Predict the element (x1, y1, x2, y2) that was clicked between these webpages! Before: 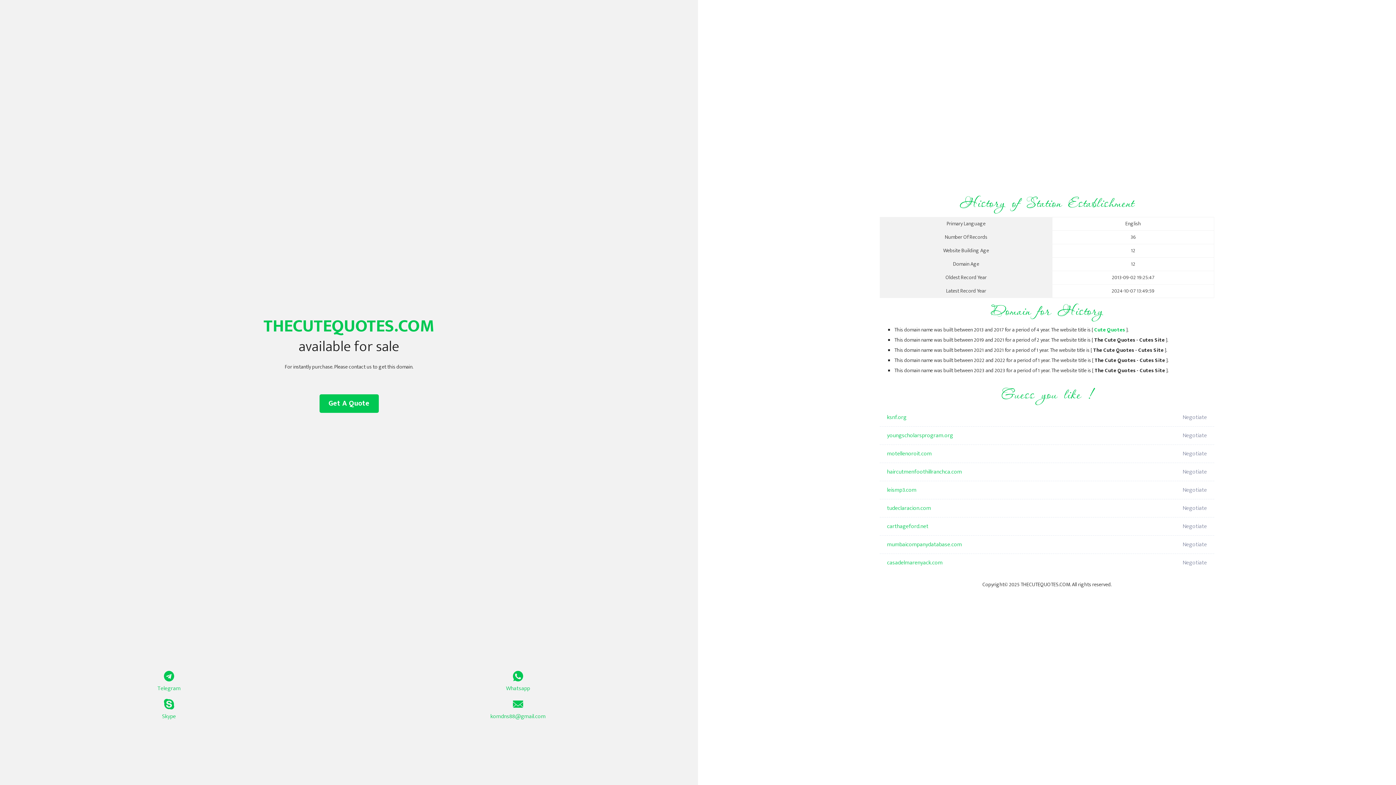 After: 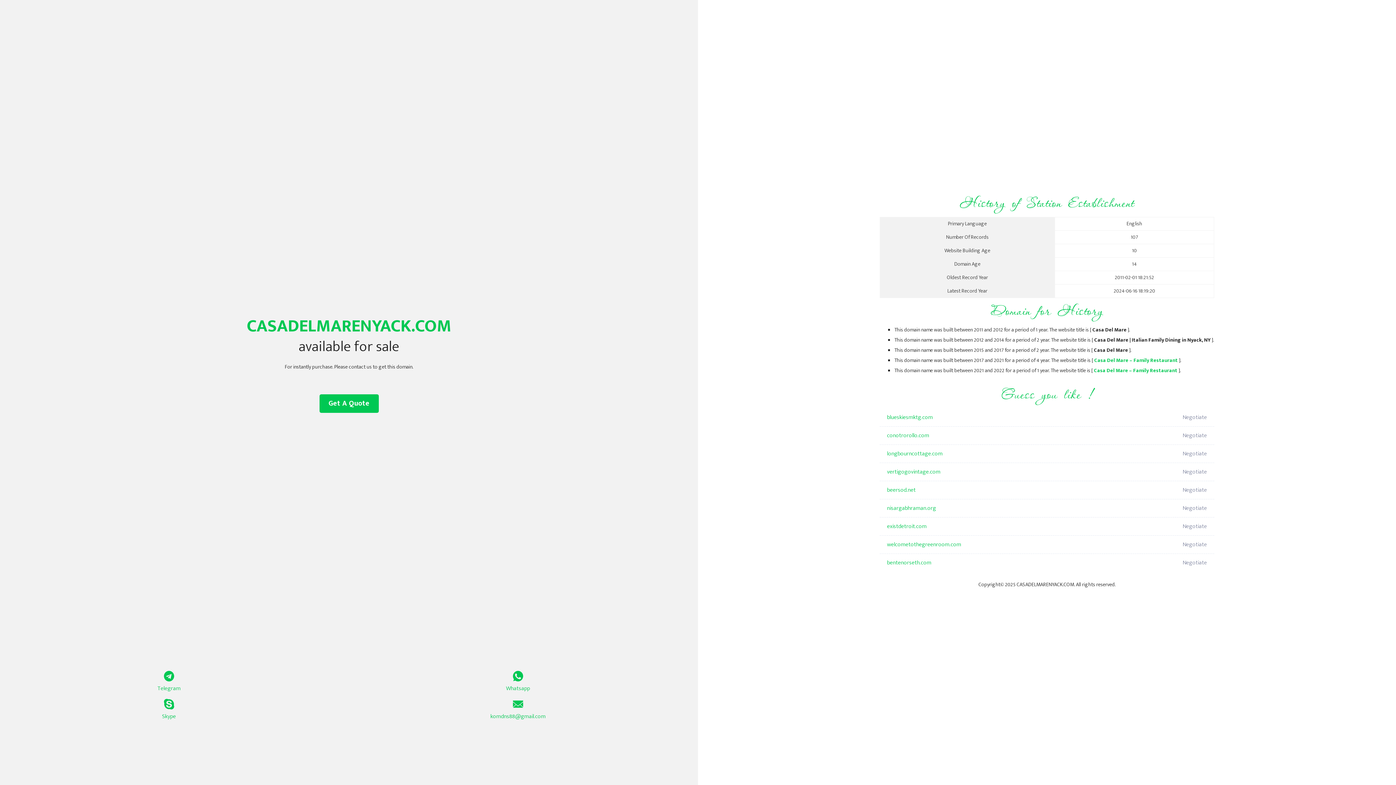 Action: bbox: (887, 554, 1098, 572) label: casadelmarenyack.com